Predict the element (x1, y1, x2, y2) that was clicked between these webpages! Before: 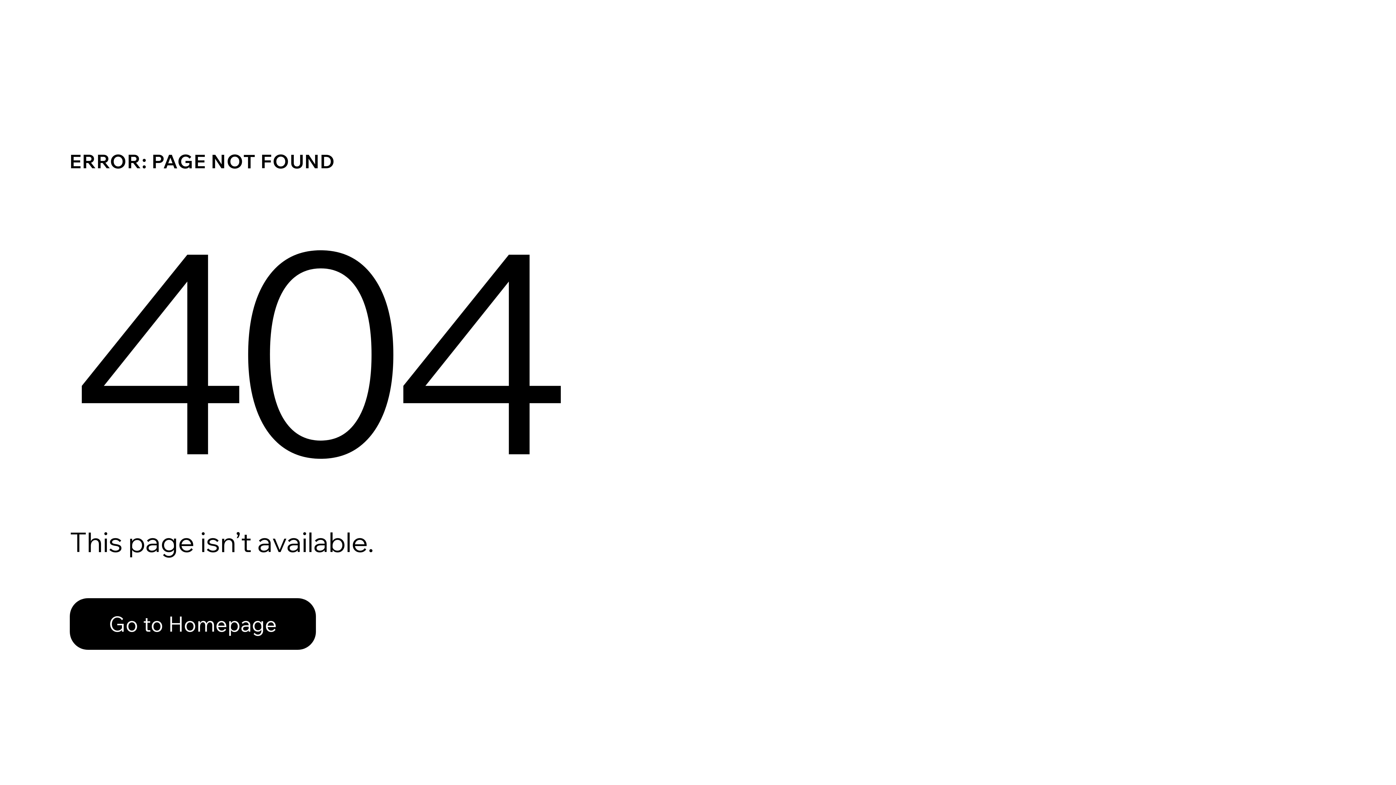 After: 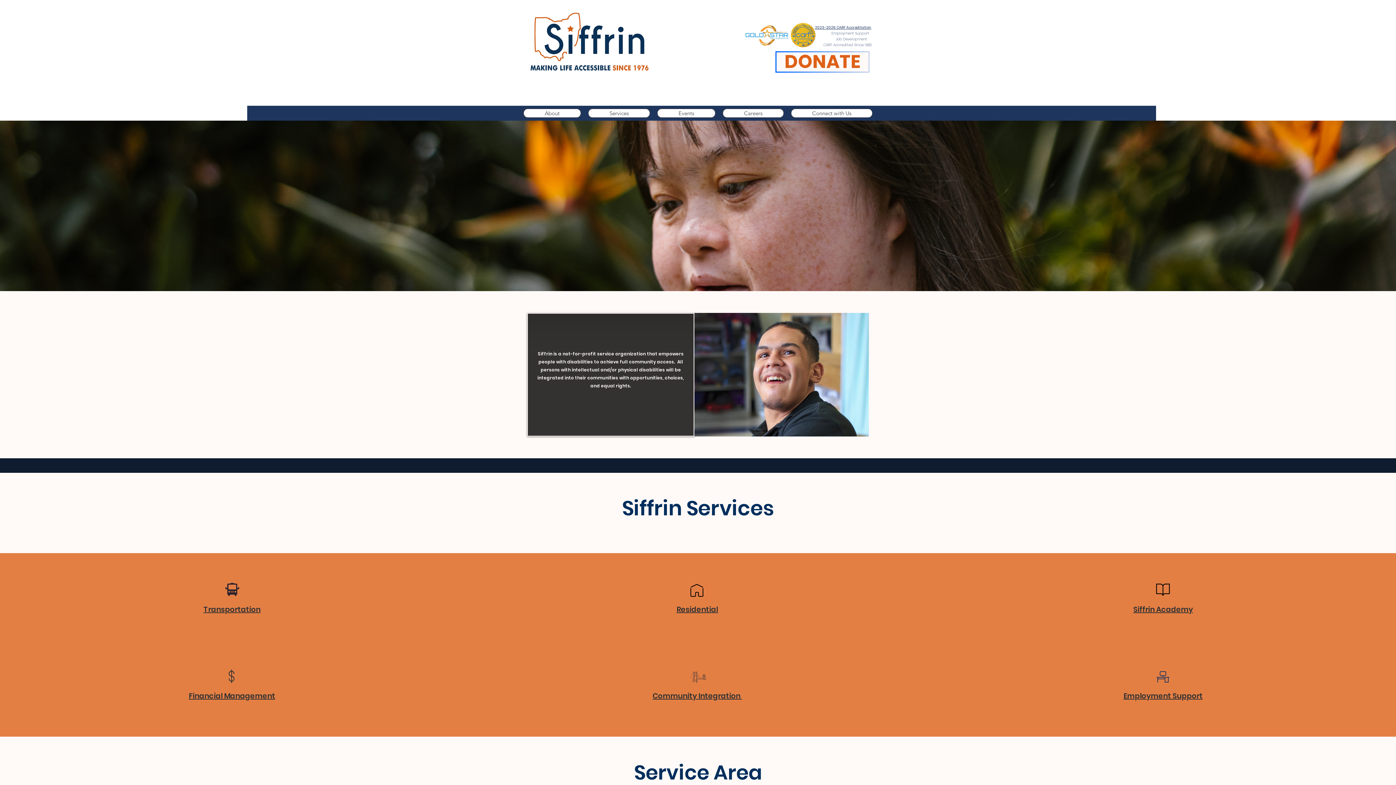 Action: label: Go to Homepage bbox: (69, 598, 316, 650)